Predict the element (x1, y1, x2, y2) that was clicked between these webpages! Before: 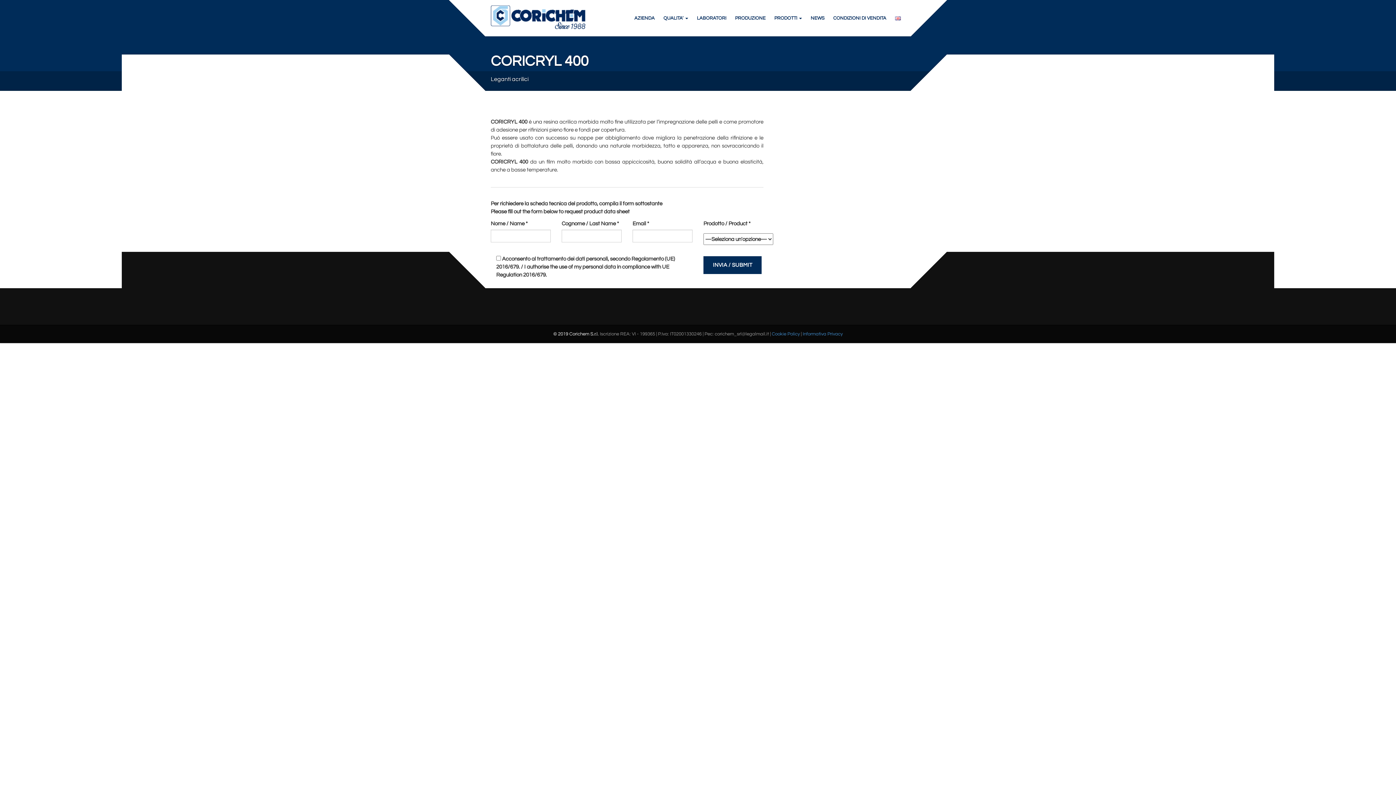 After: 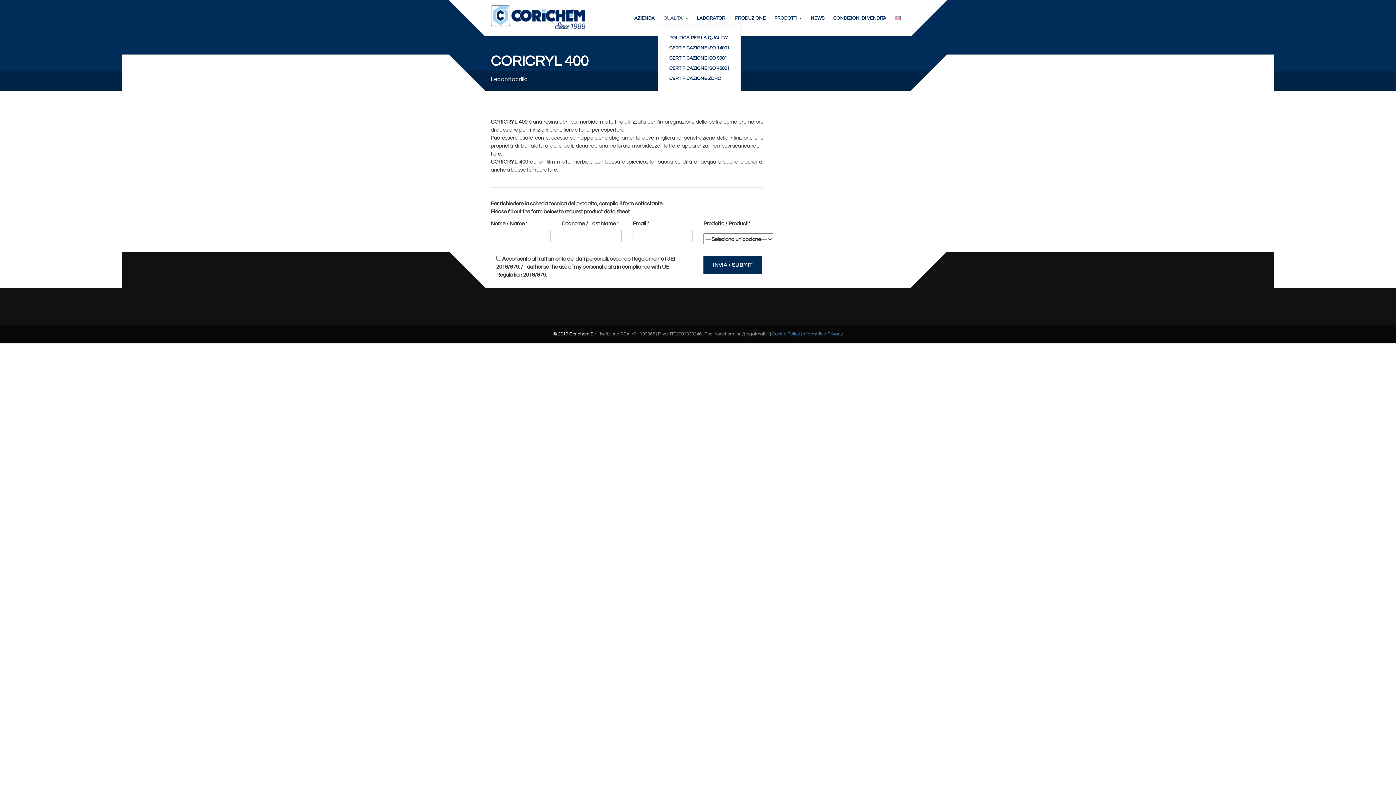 Action: bbox: (659, 10, 692, 25) label: QUALITA’ 